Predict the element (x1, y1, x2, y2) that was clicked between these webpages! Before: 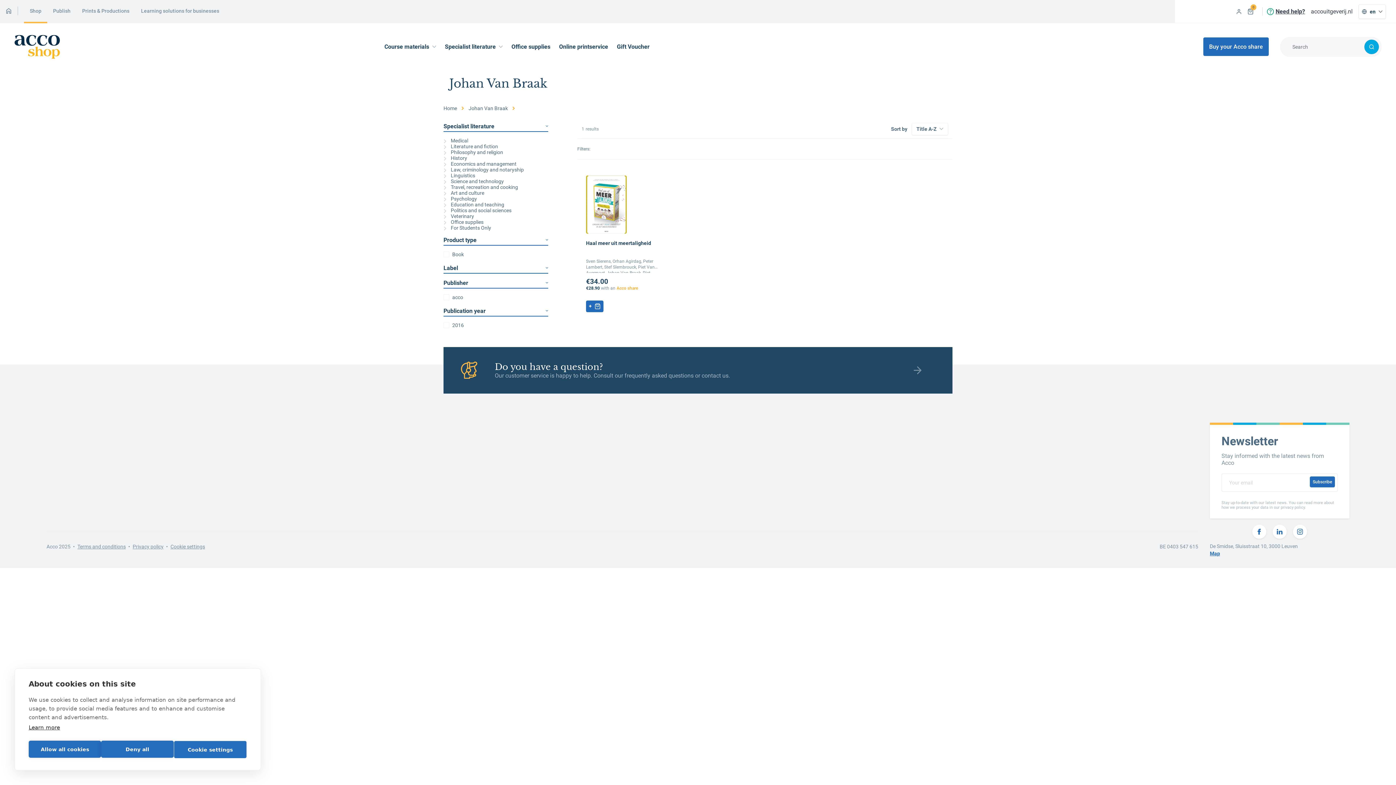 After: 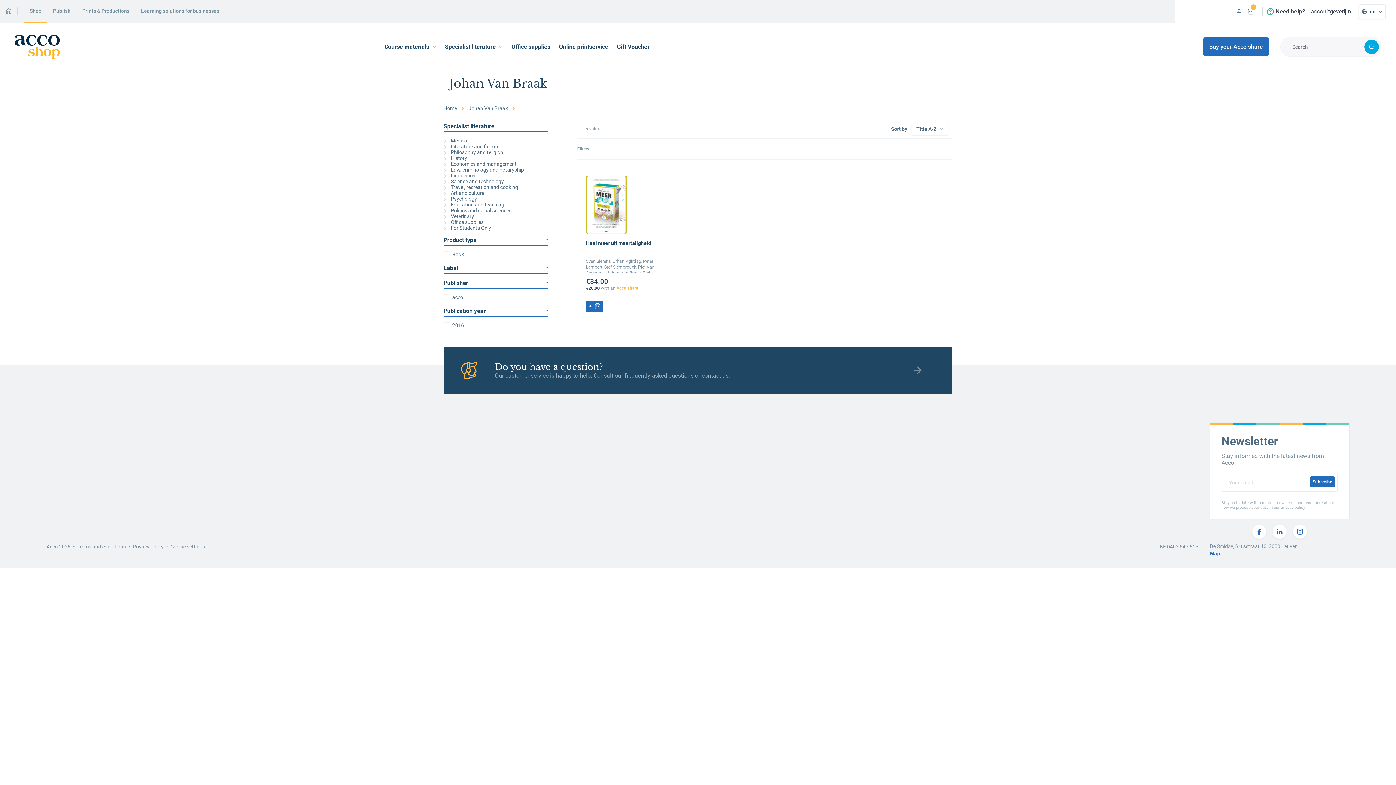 Action: label: Deny all bbox: (101, 741, 173, 758)